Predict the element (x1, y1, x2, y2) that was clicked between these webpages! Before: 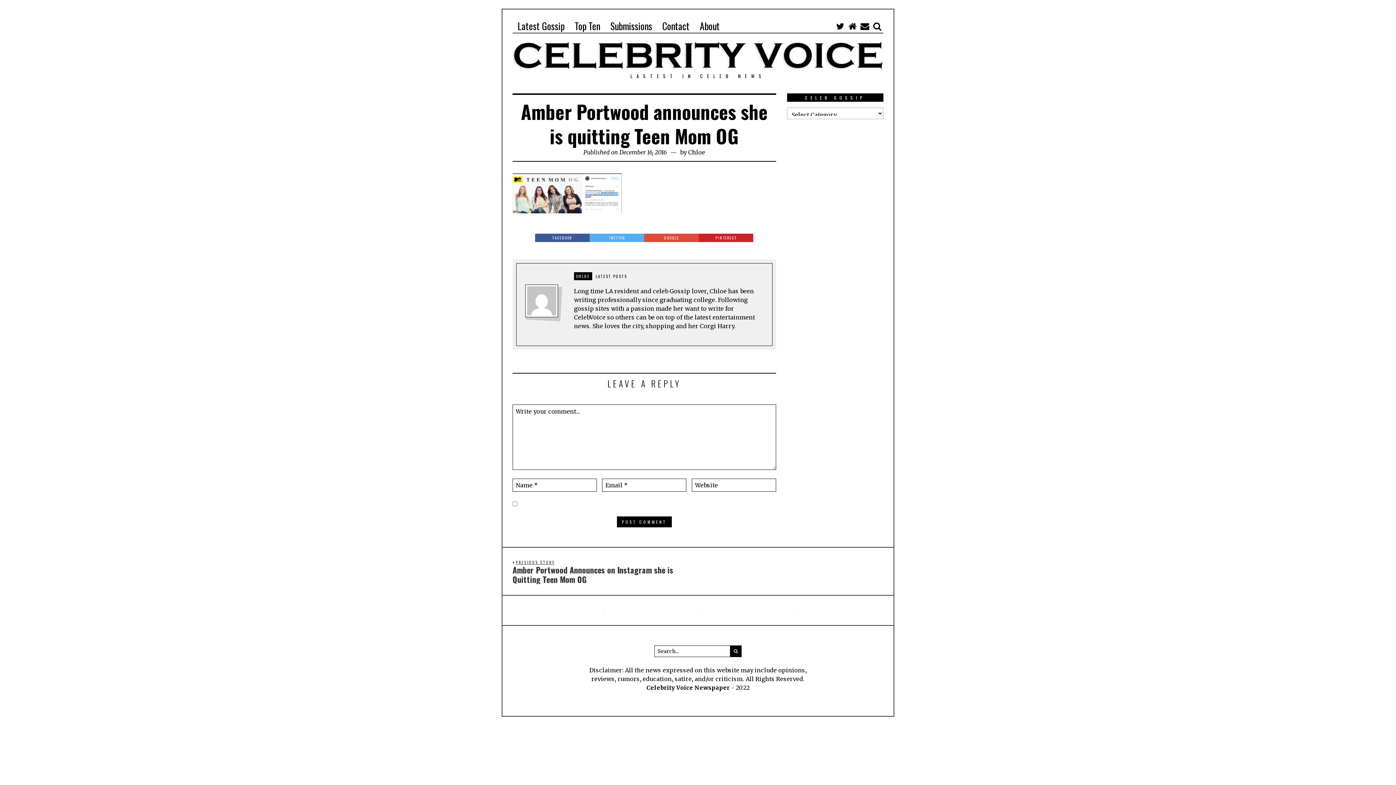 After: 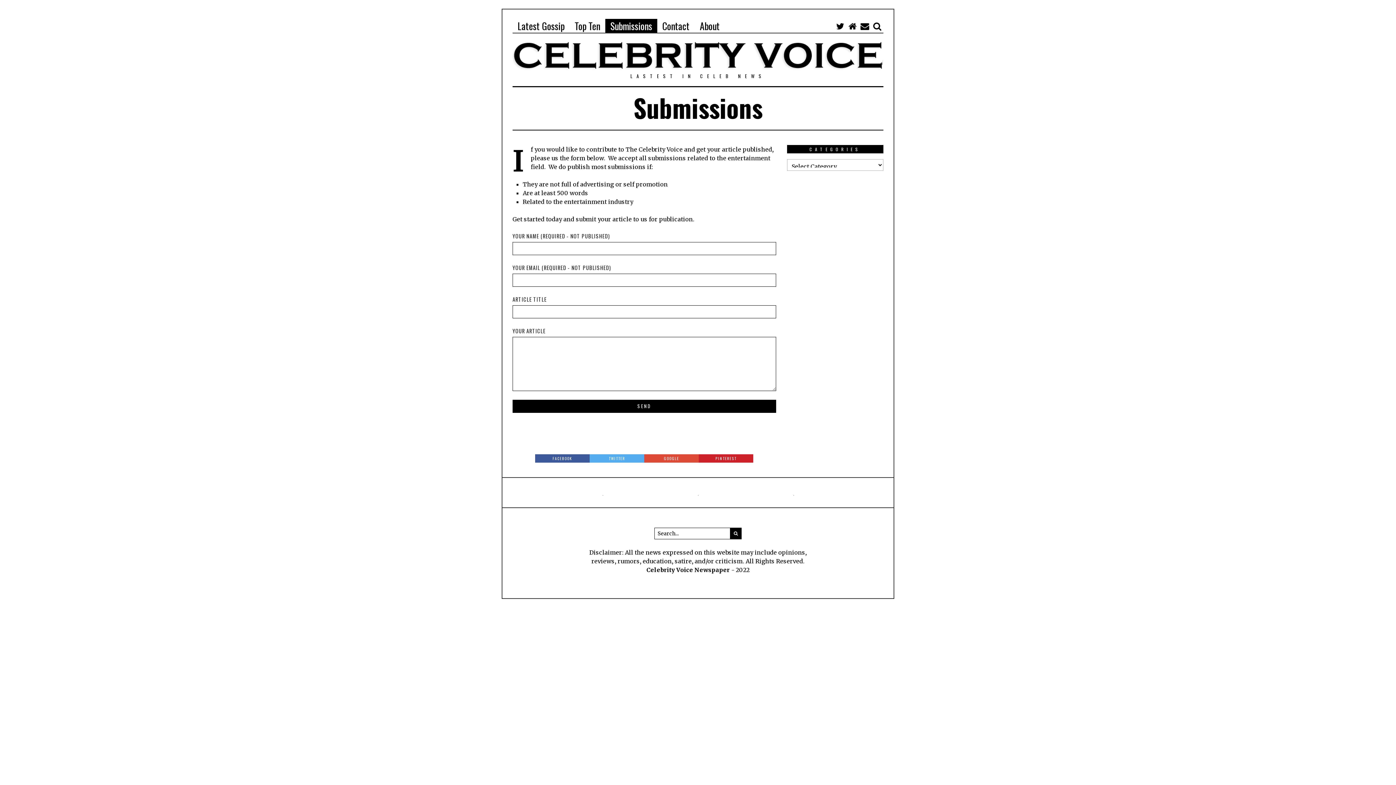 Action: bbox: (605, 18, 657, 33) label: Submissions